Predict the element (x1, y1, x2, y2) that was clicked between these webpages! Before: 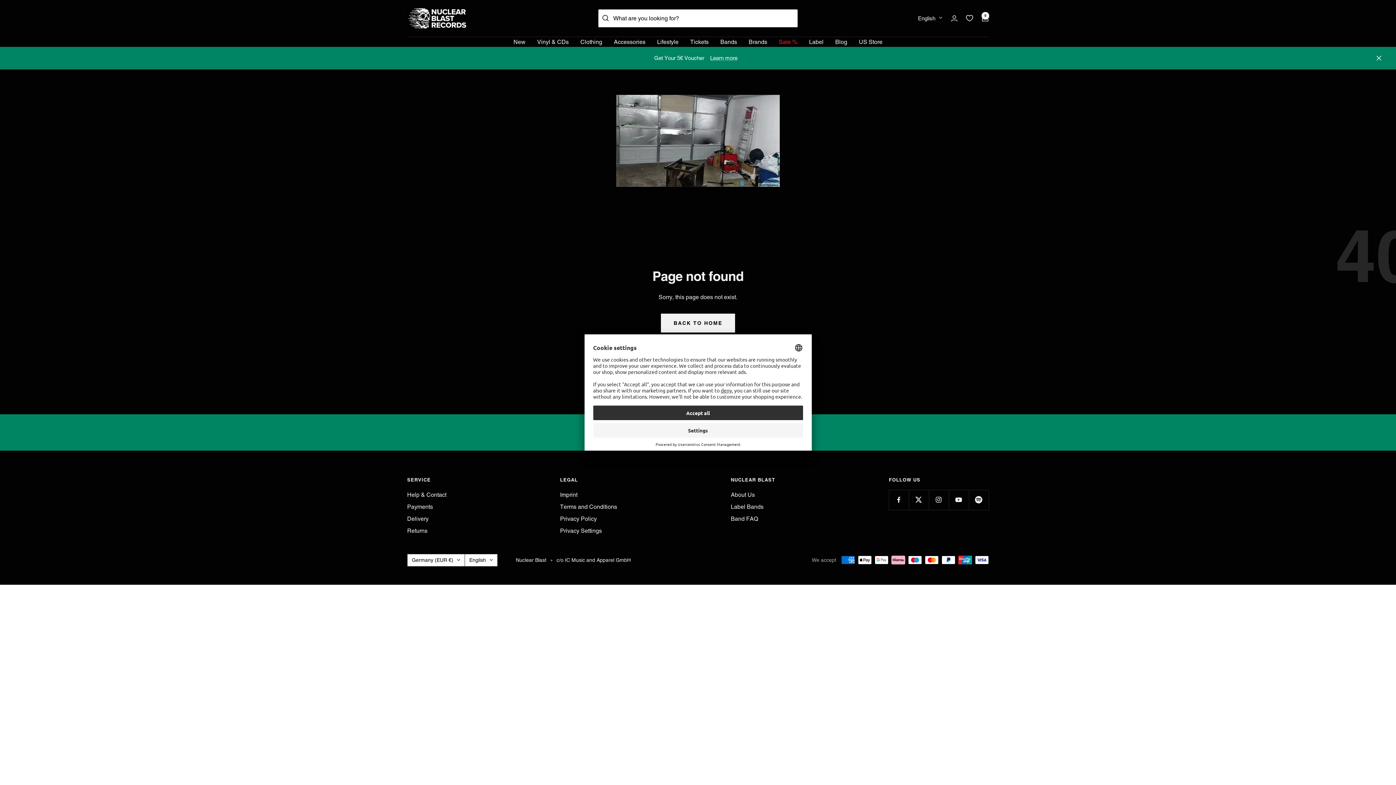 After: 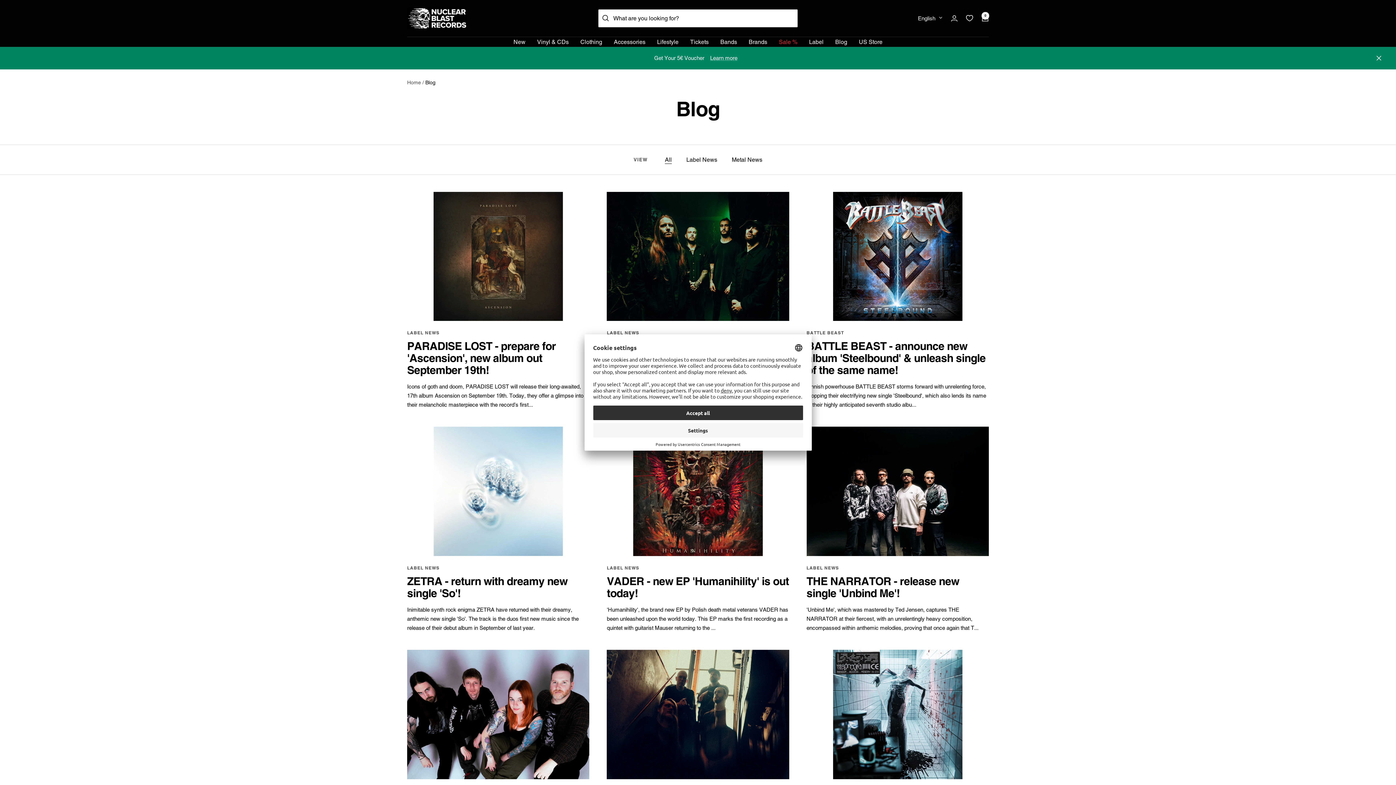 Action: label: Blog bbox: (835, 36, 847, 46)